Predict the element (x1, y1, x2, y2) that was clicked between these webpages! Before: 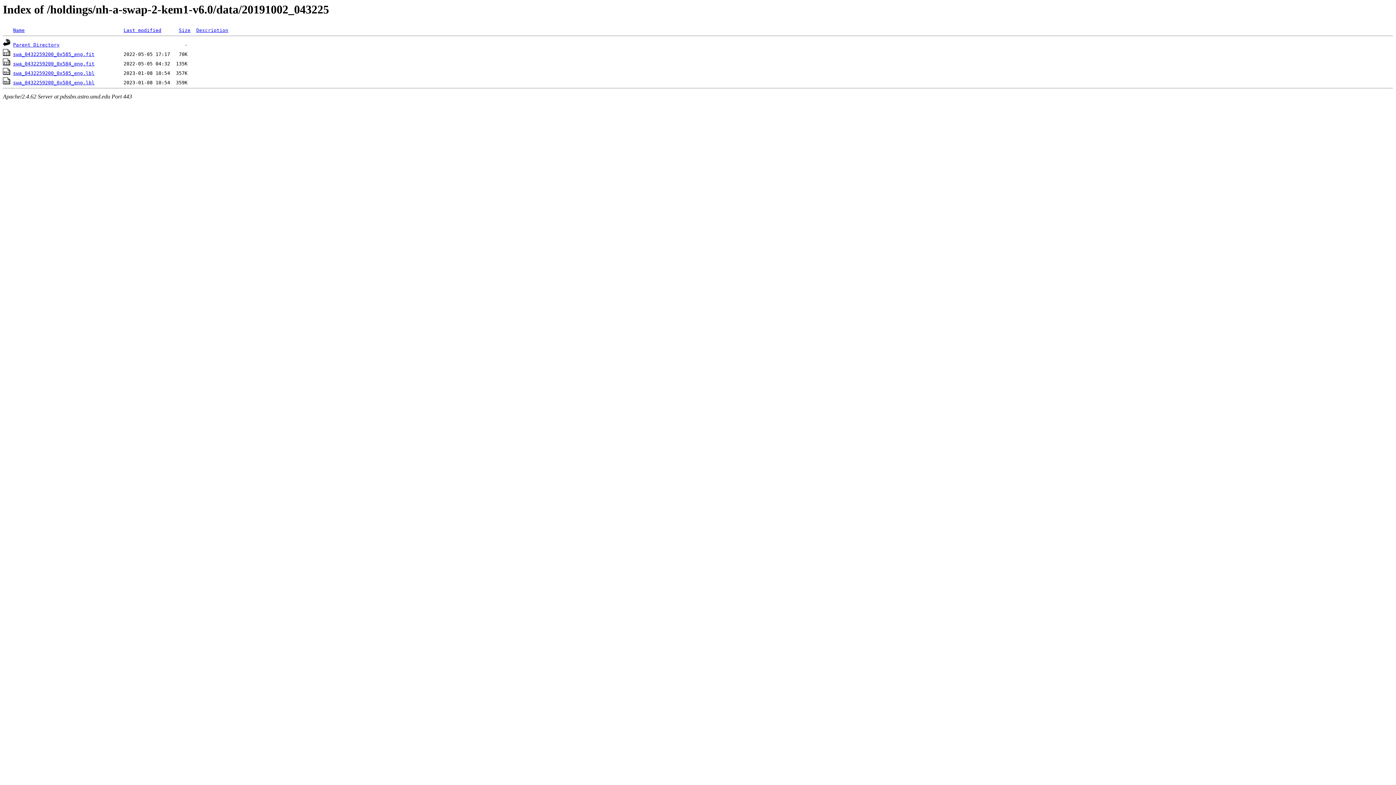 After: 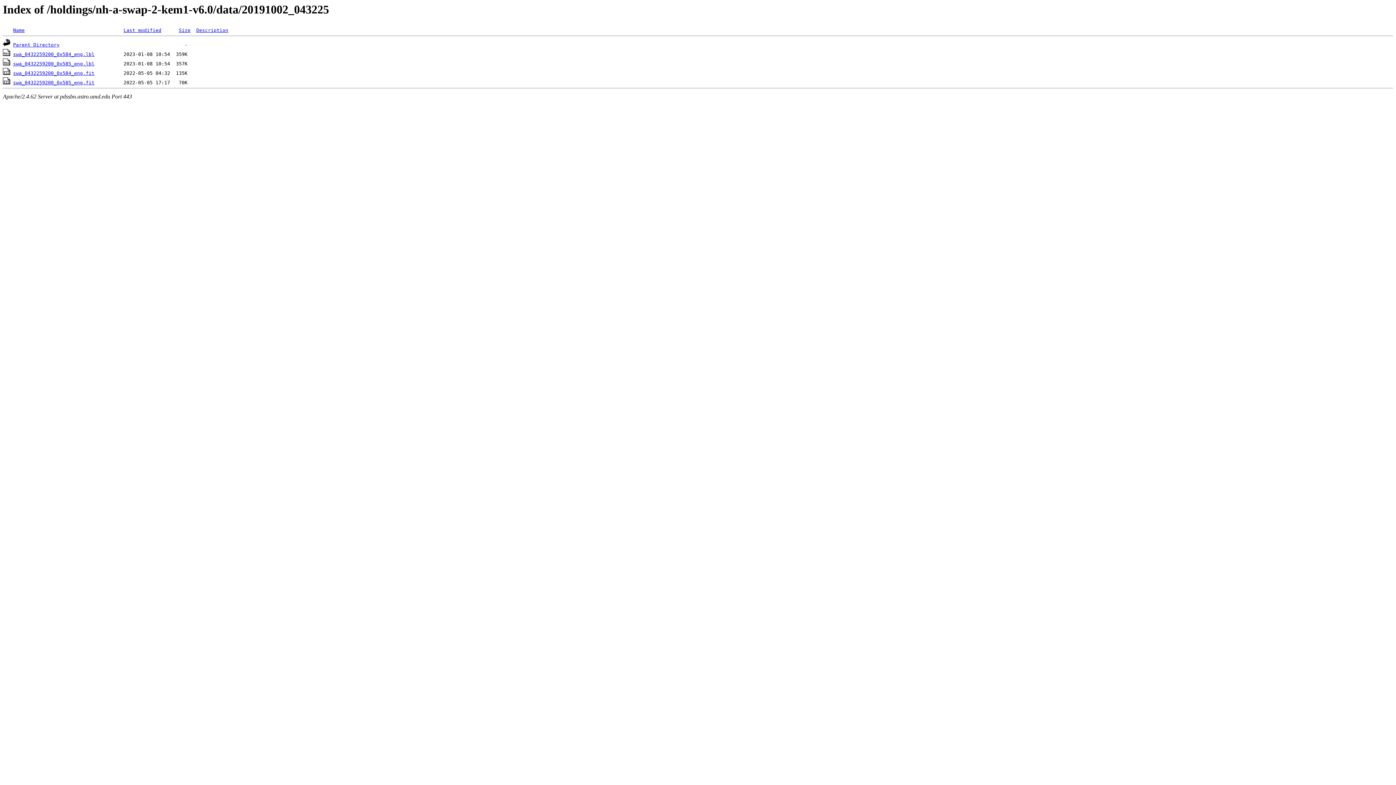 Action: bbox: (178, 27, 190, 33) label: Size